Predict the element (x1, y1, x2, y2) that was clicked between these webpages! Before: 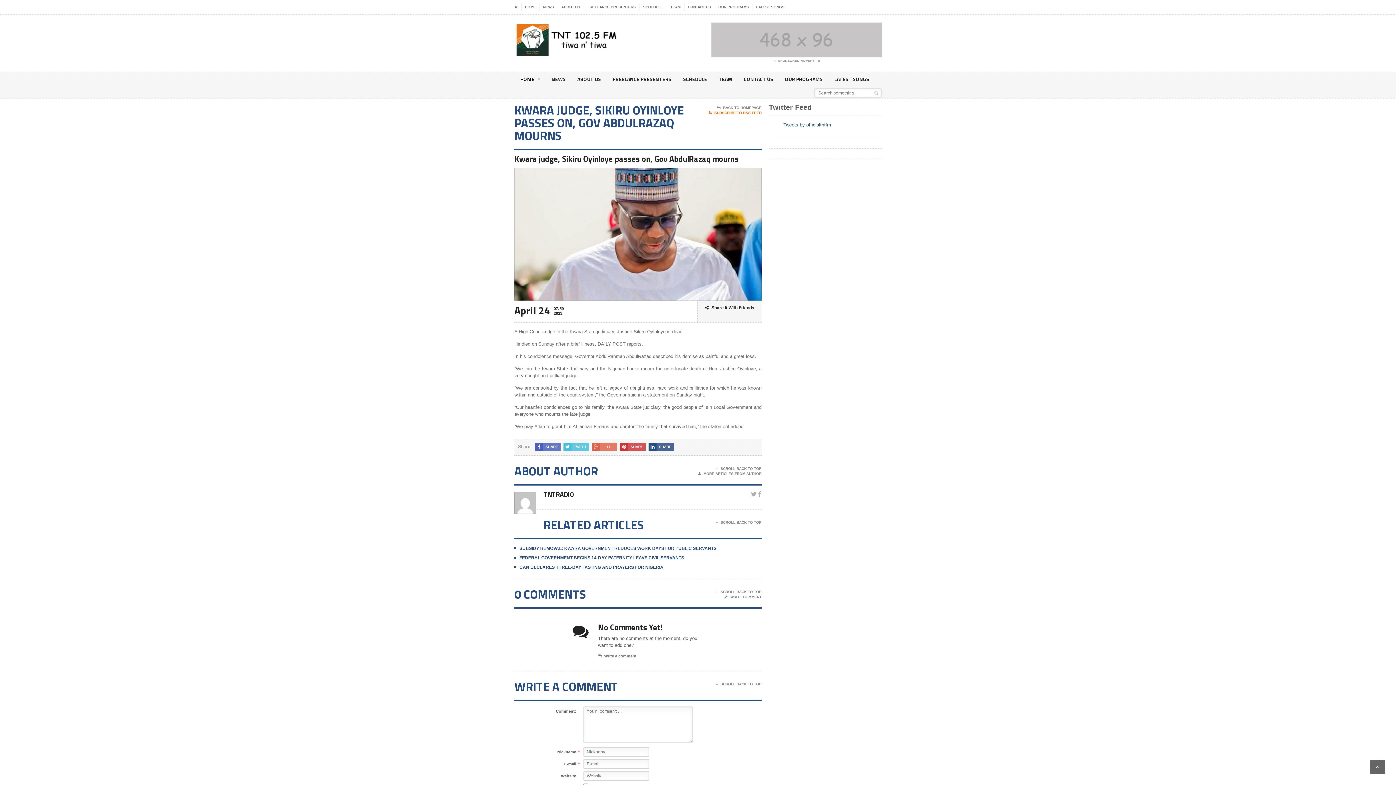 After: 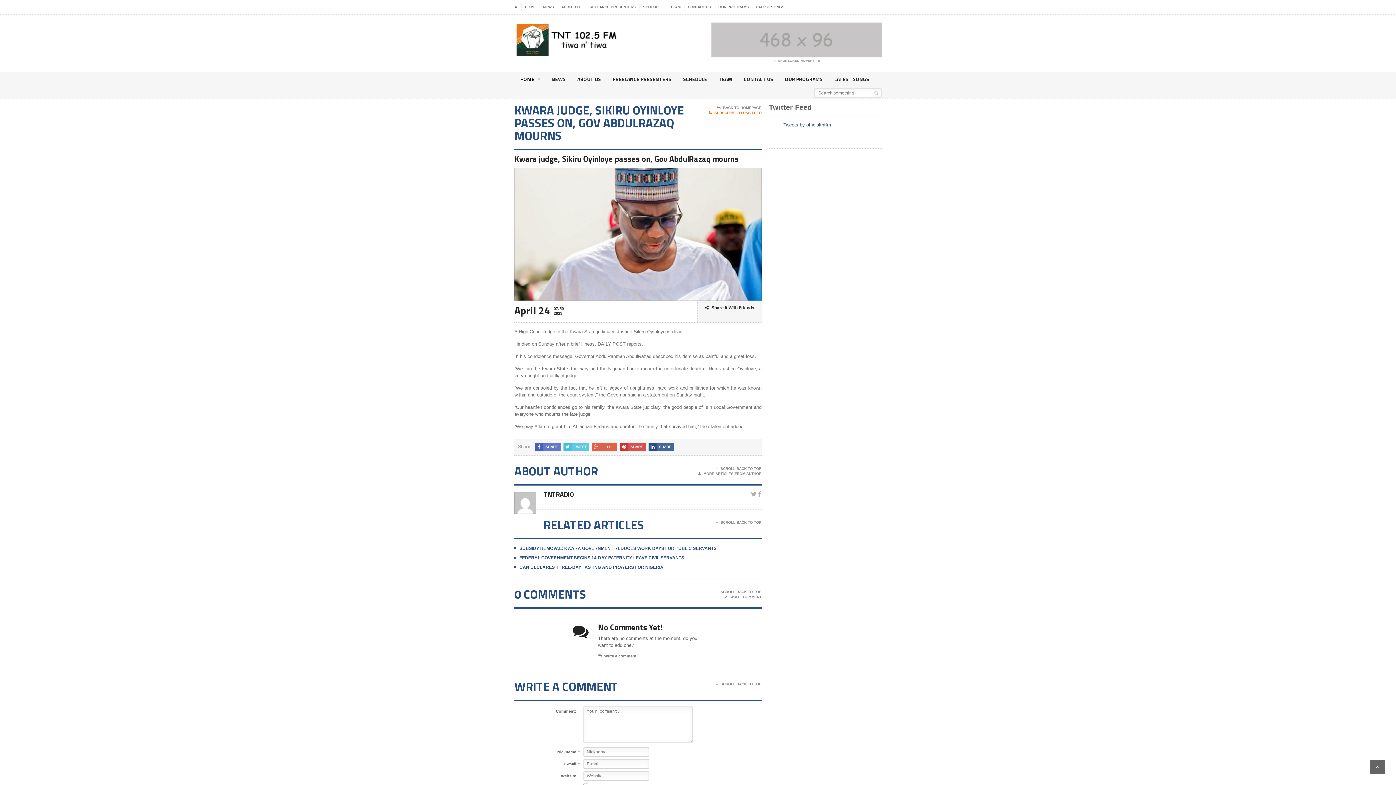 Action: label: +1 bbox: (592, 443, 617, 450)